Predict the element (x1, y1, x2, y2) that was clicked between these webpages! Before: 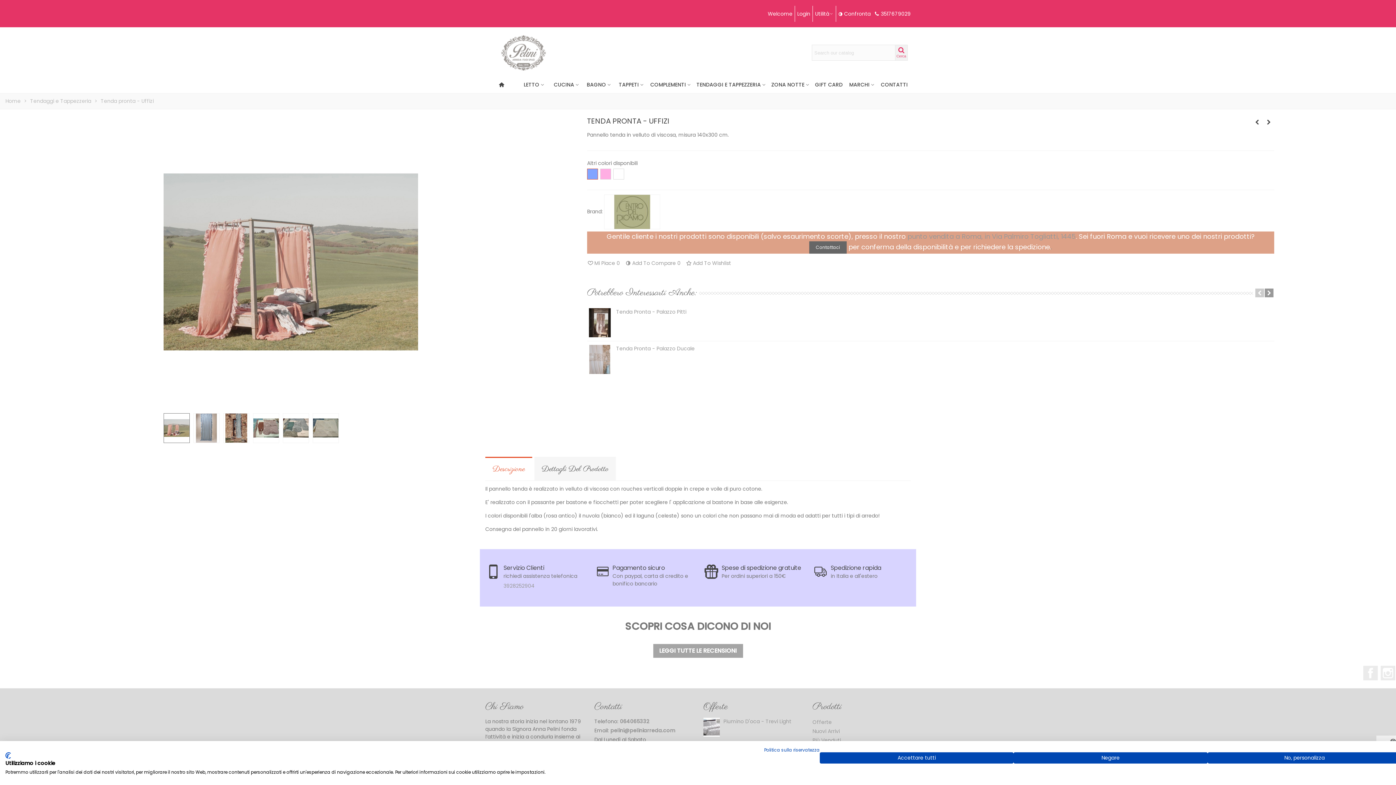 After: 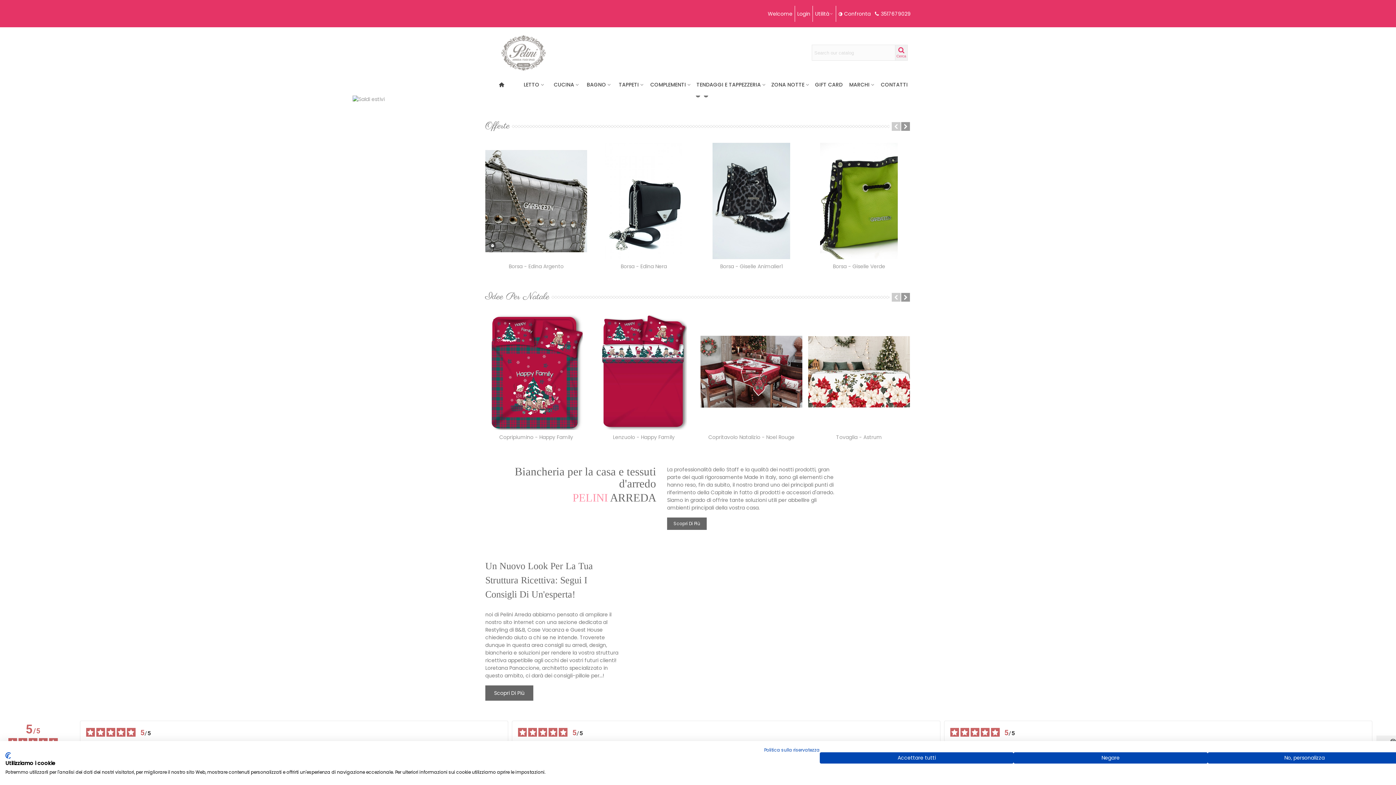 Action: bbox: (485, 78, 517, 91)